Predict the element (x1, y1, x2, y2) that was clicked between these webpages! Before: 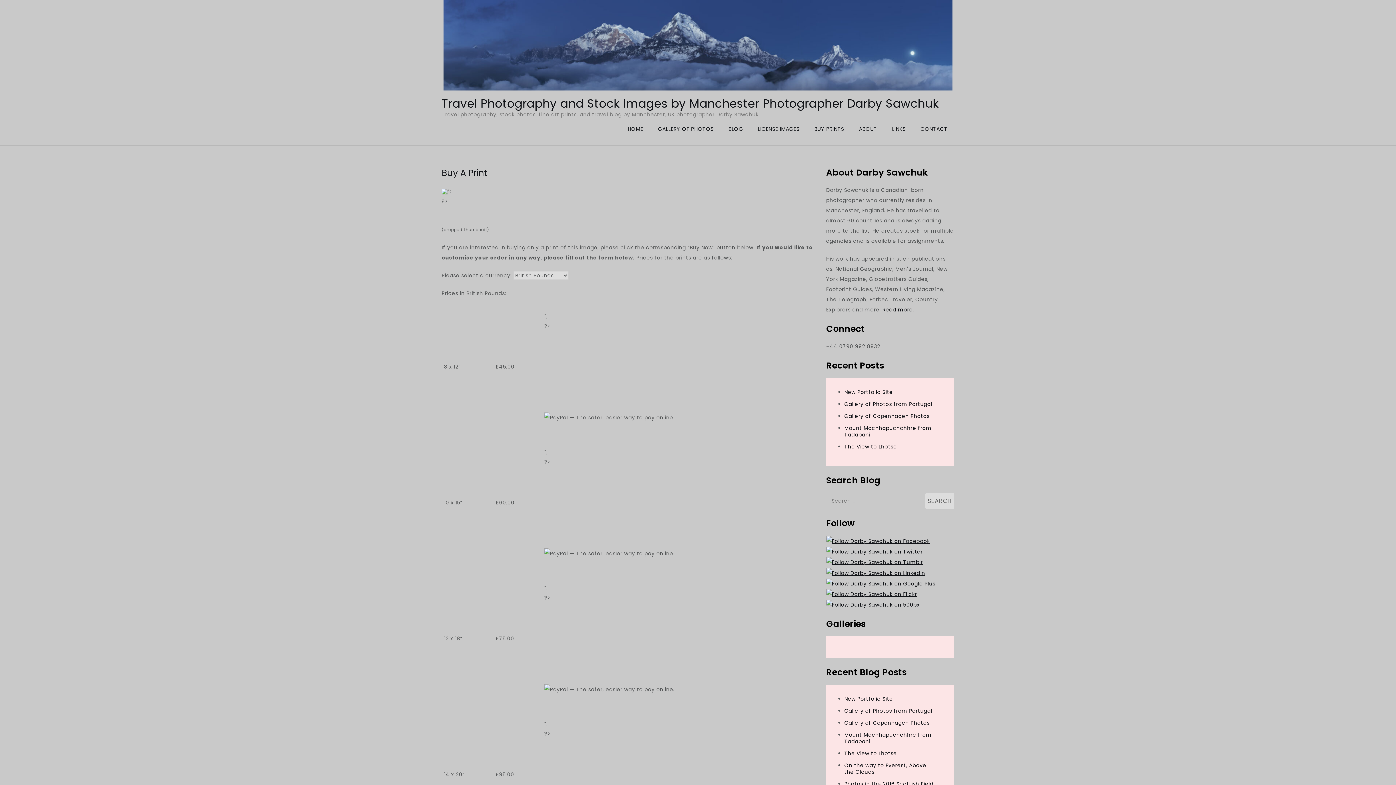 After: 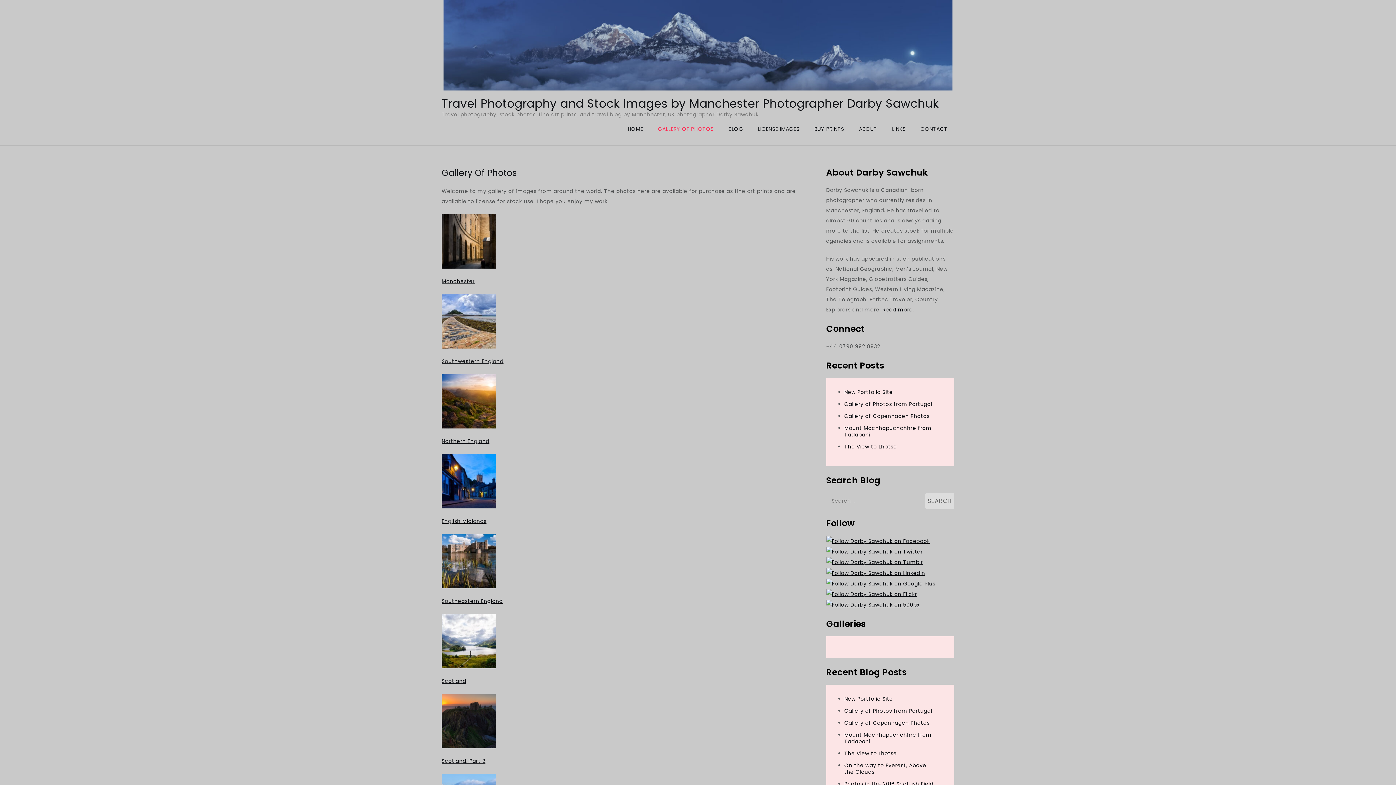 Action: label: GALLERY OF PHOTOS bbox: (651, 118, 720, 139)